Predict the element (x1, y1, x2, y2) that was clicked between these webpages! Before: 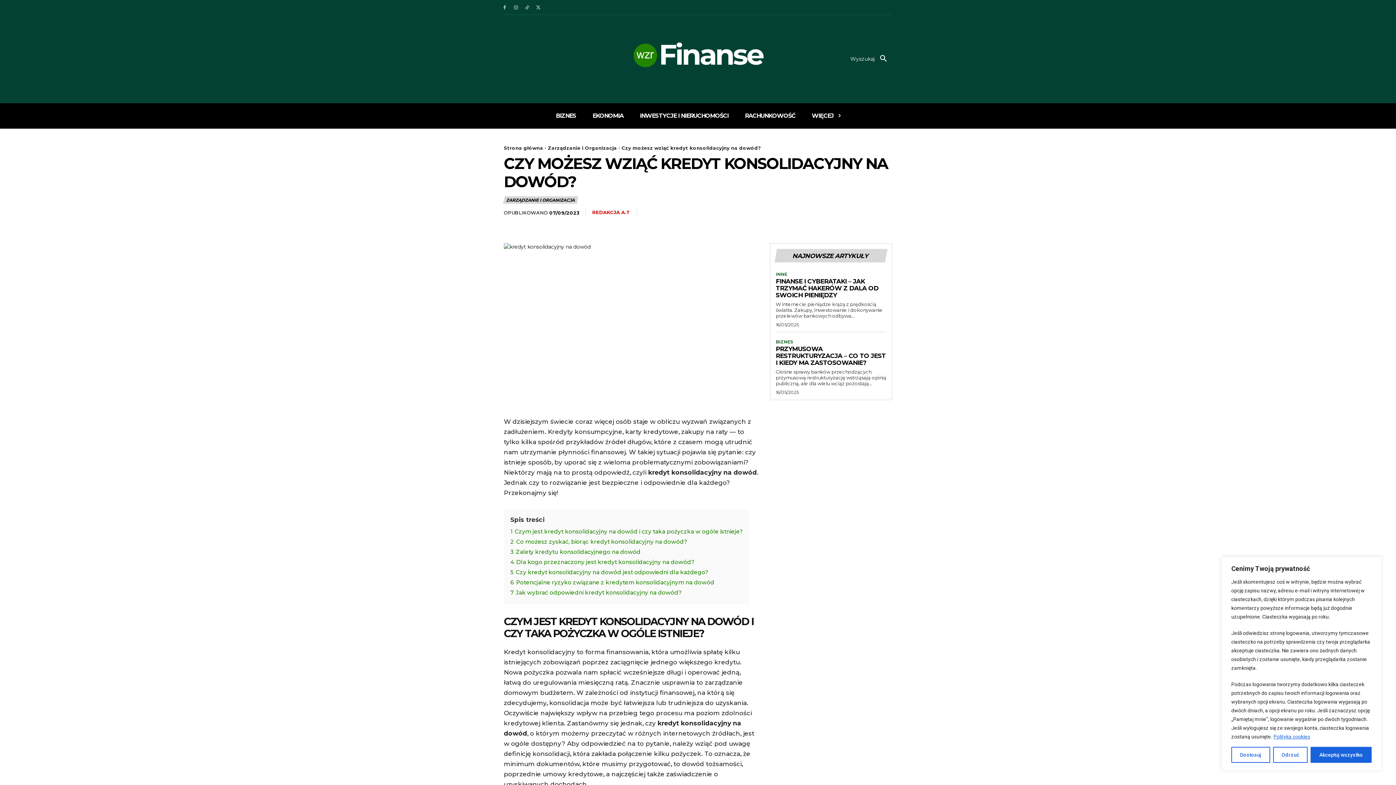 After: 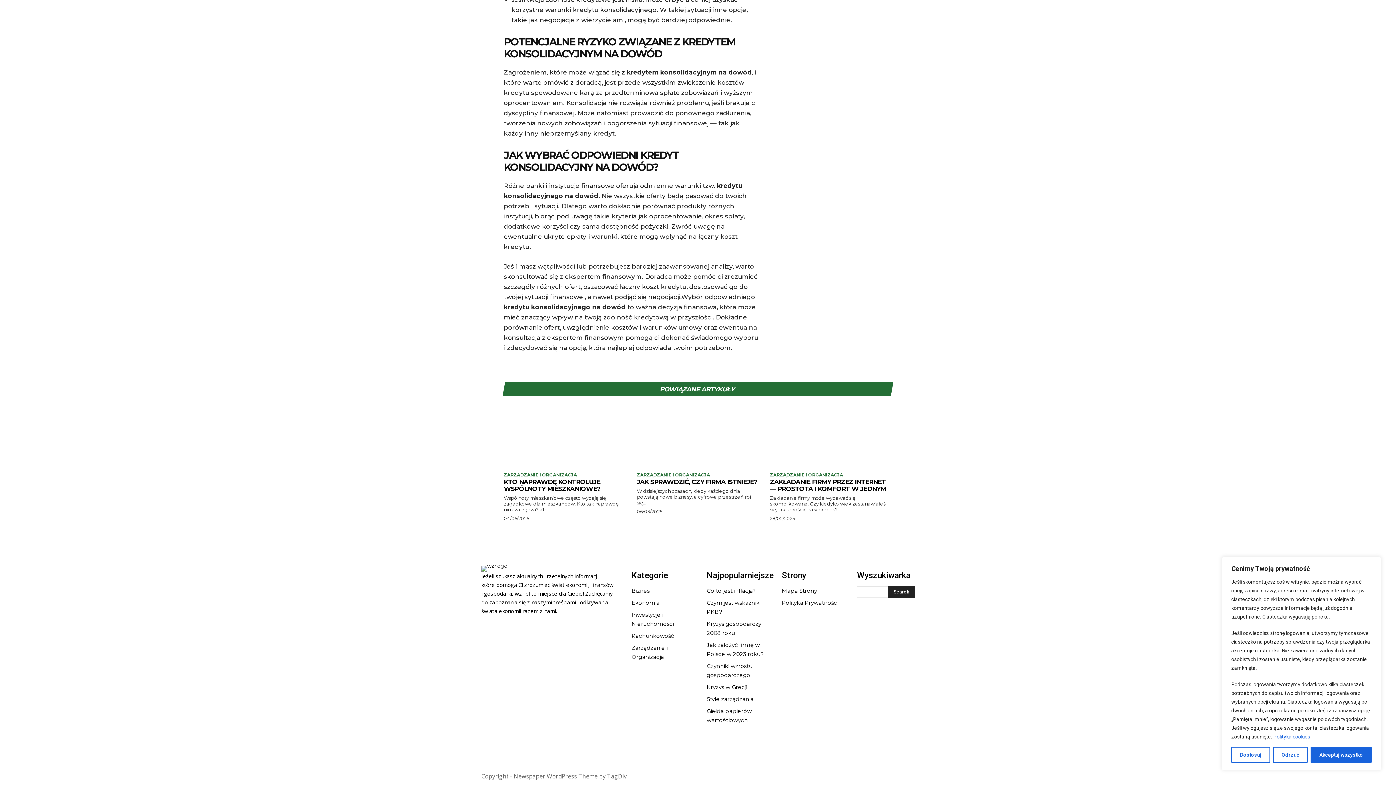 Action: bbox: (510, 589, 681, 596) label: 7 Jak wybrać odpowiedni kredyt konsolidacyjny na dowód?